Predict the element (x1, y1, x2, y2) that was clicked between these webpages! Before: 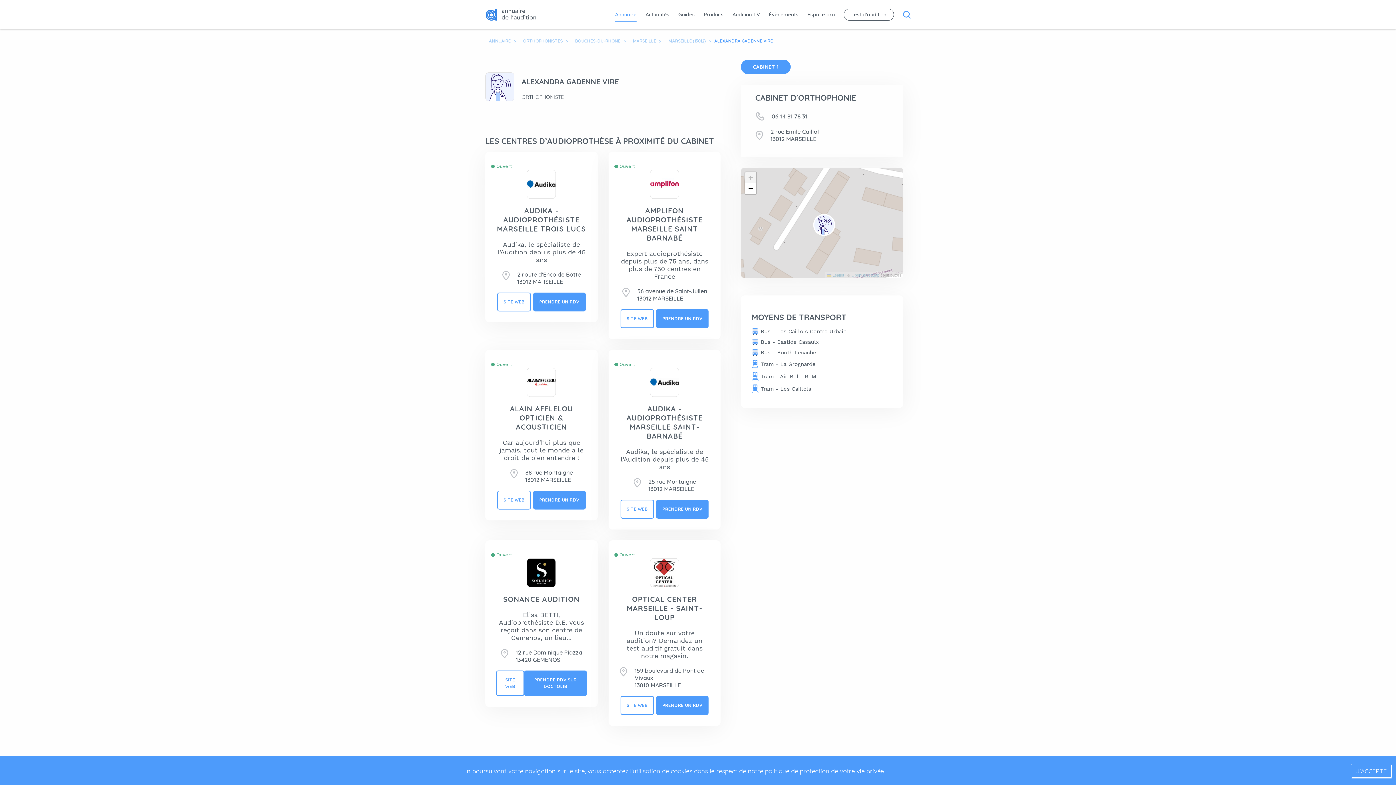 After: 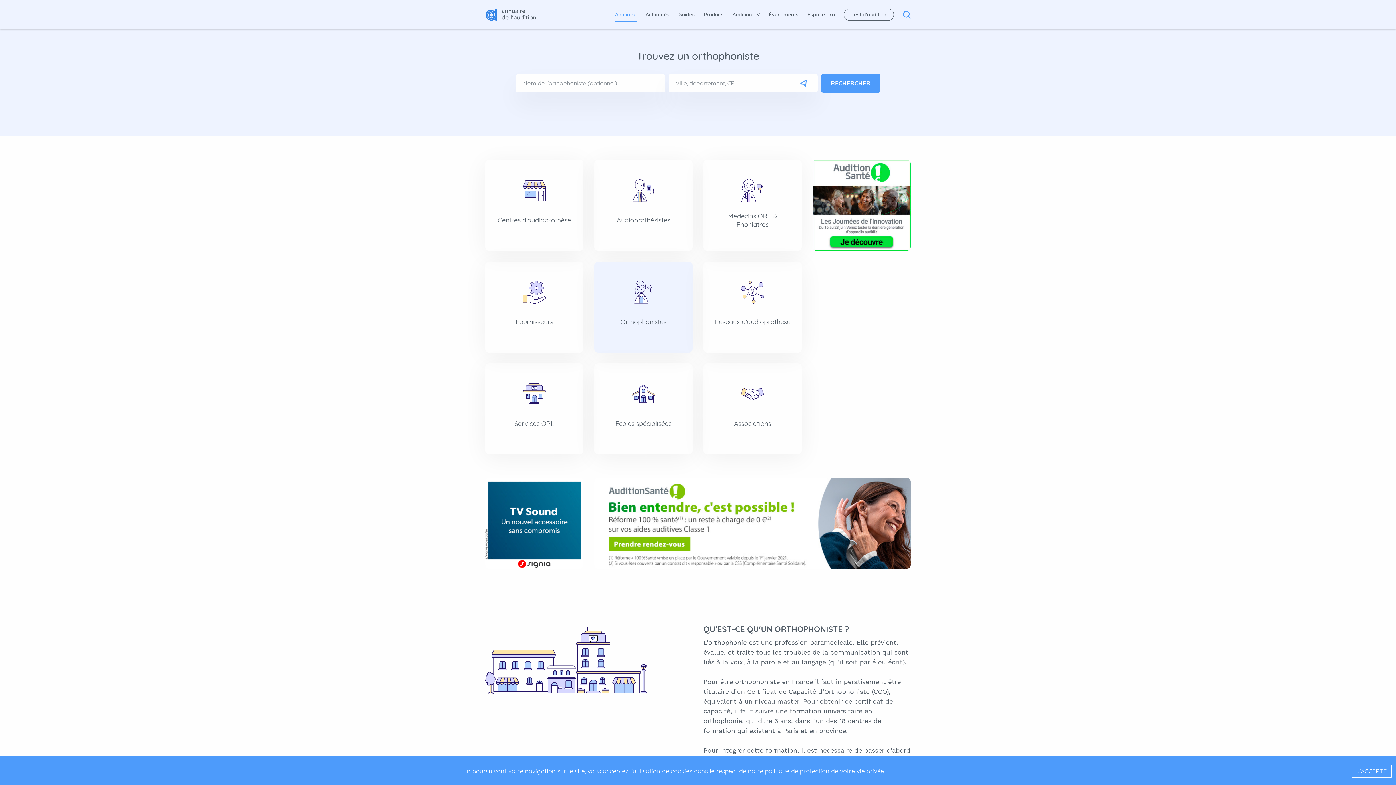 Action: label: ORTHOPHONISTES  bbox: (523, 38, 568, 43)